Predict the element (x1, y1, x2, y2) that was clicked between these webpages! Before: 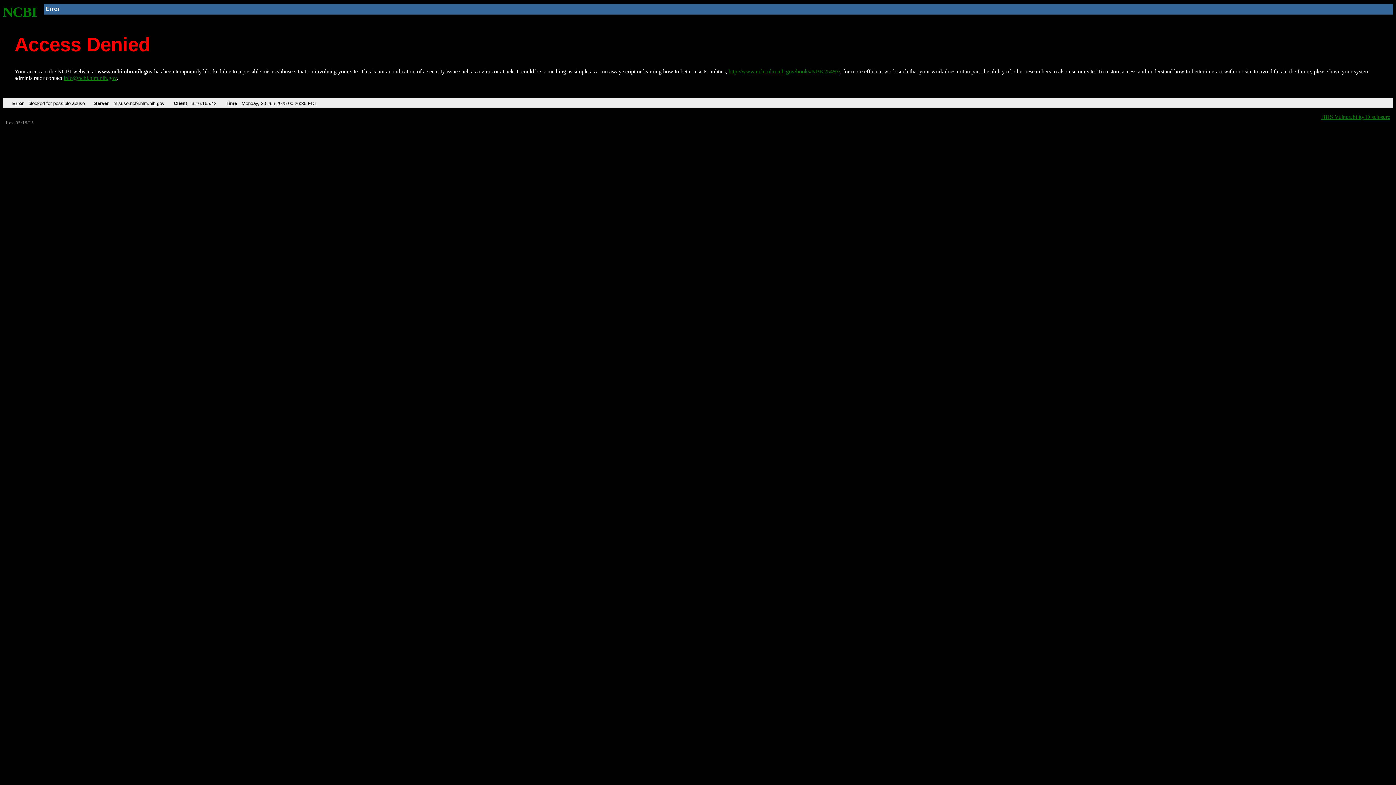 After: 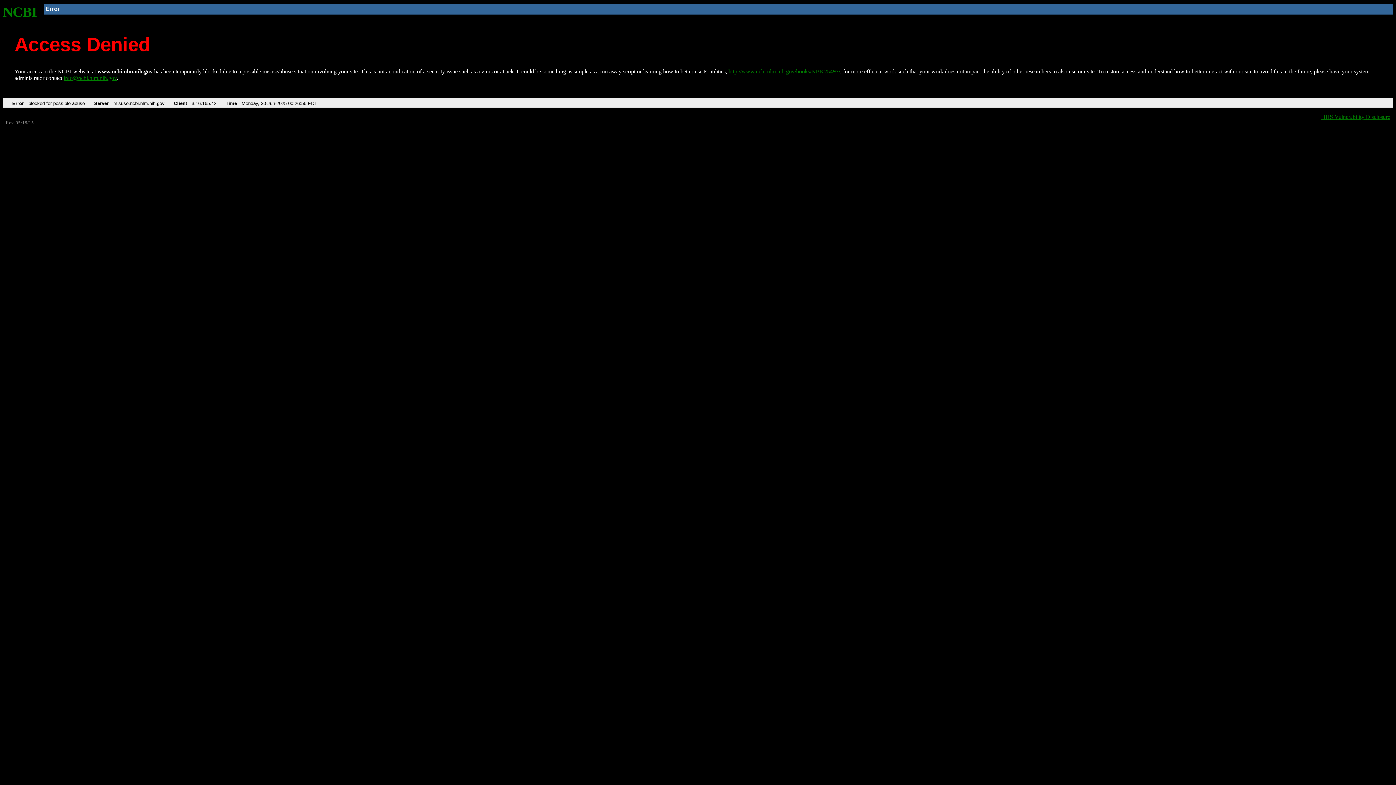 Action: bbox: (728, 68, 840, 74) label: http://www.ncbi.nlm.nih.gov/books/NBK25497/